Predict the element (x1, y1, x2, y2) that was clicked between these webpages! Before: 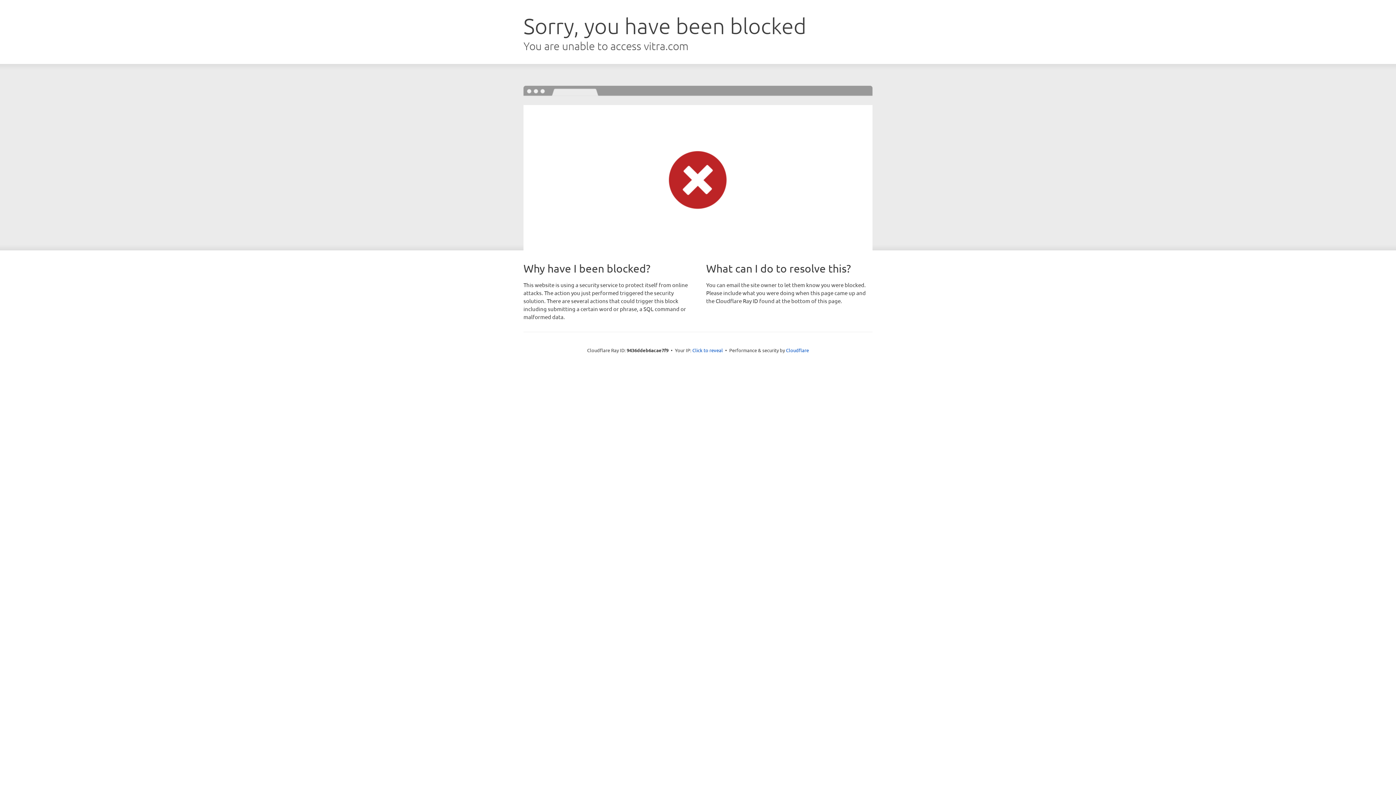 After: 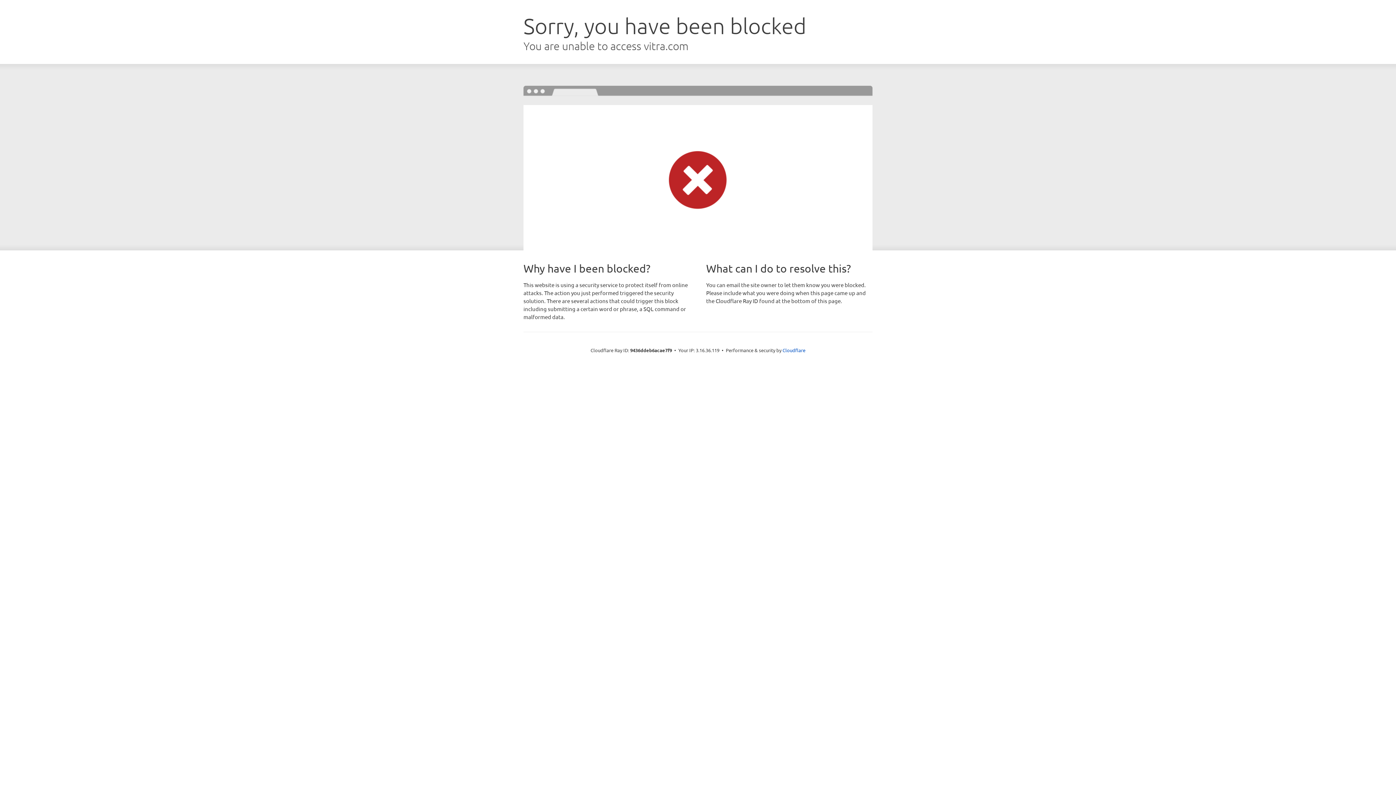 Action: bbox: (692, 346, 723, 353) label: Click to reveal